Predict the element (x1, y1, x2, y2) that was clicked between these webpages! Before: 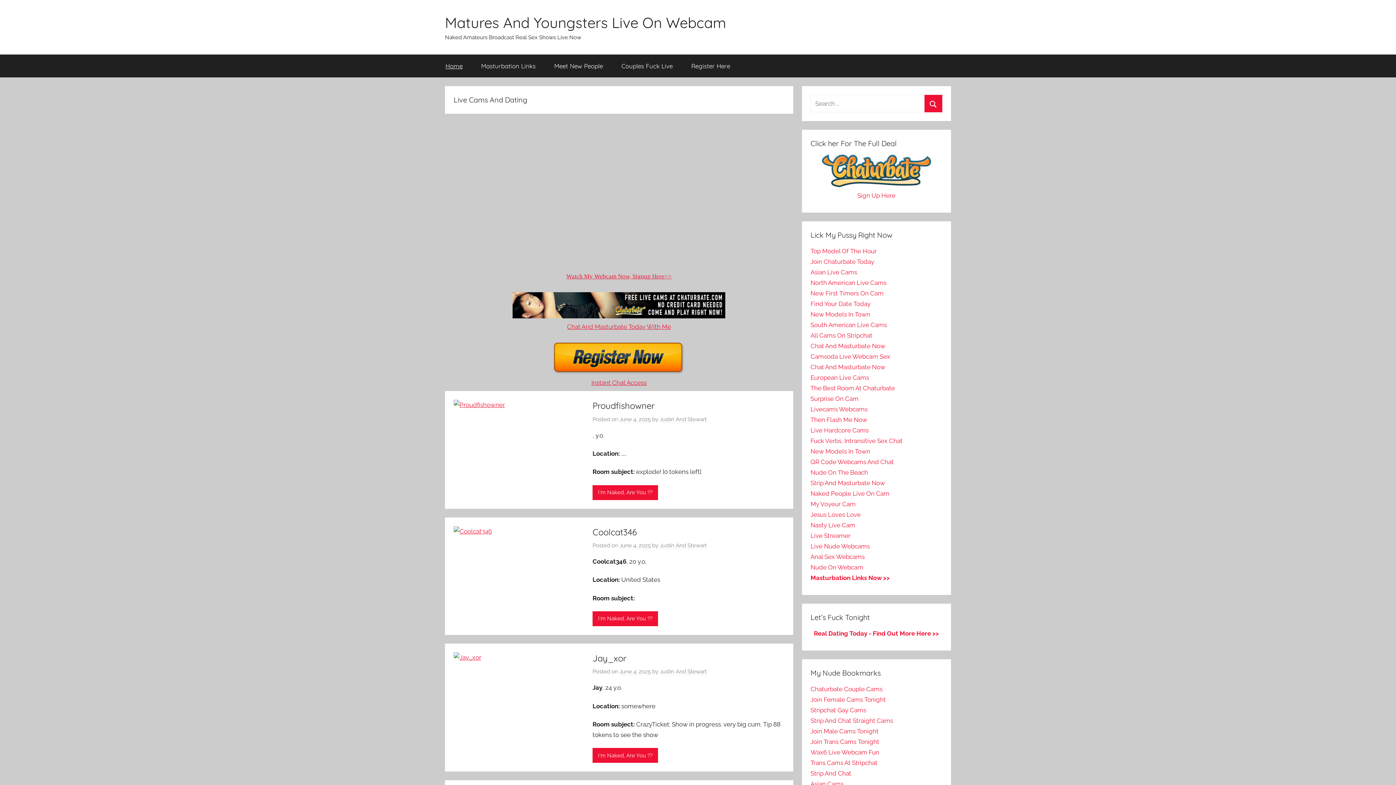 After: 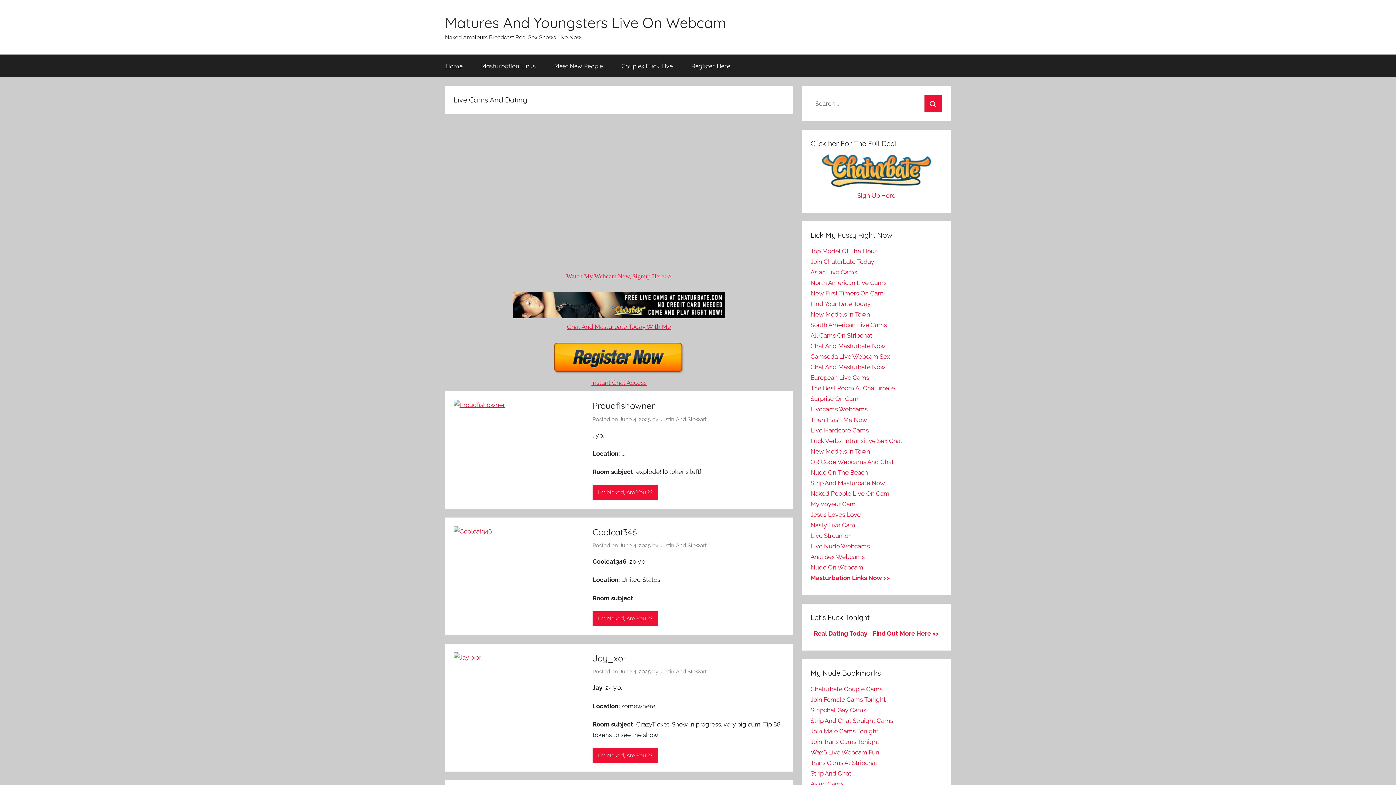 Action: label: Matures And Youngsters Live On Webcam bbox: (445, 13, 726, 31)